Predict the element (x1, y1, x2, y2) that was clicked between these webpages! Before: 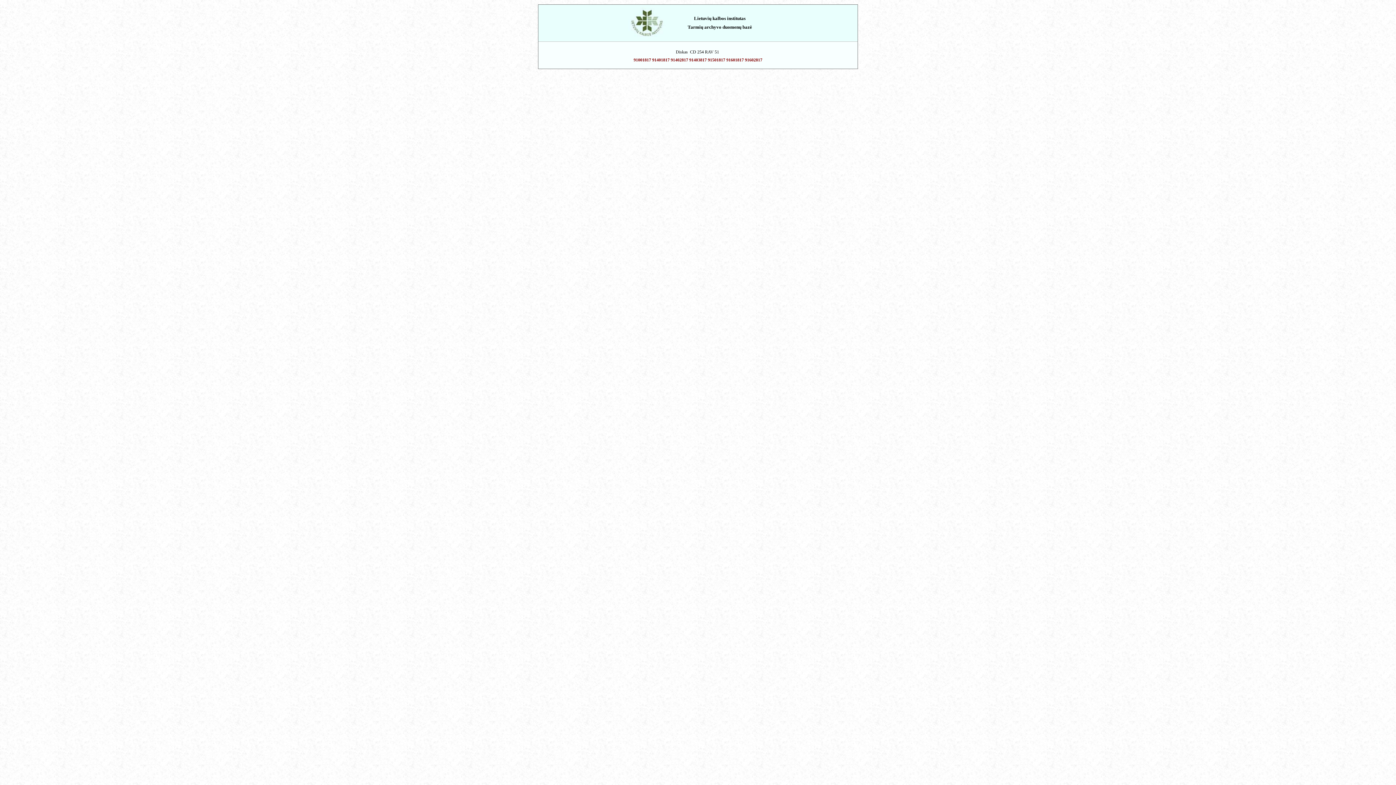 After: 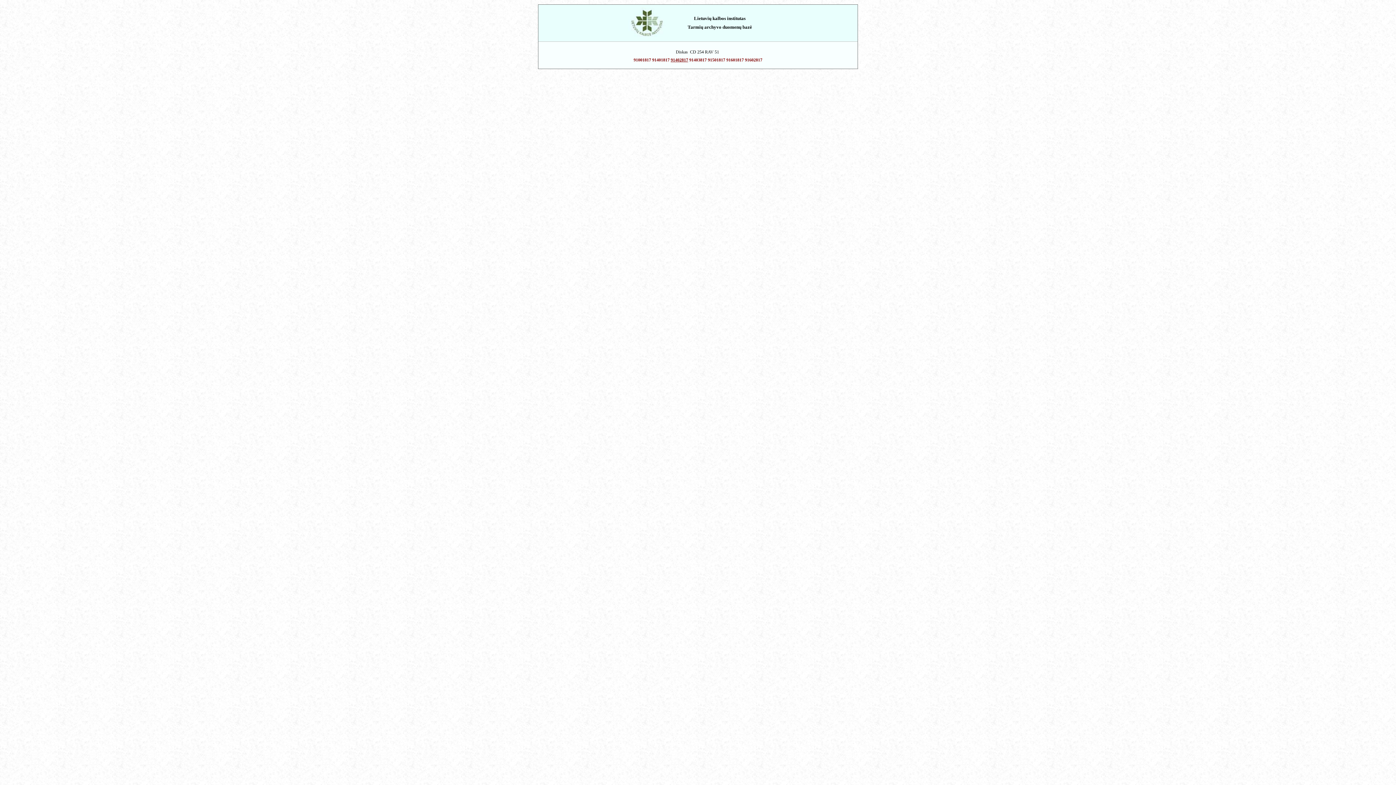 Action: bbox: (670, 57, 688, 62) label: 91402817